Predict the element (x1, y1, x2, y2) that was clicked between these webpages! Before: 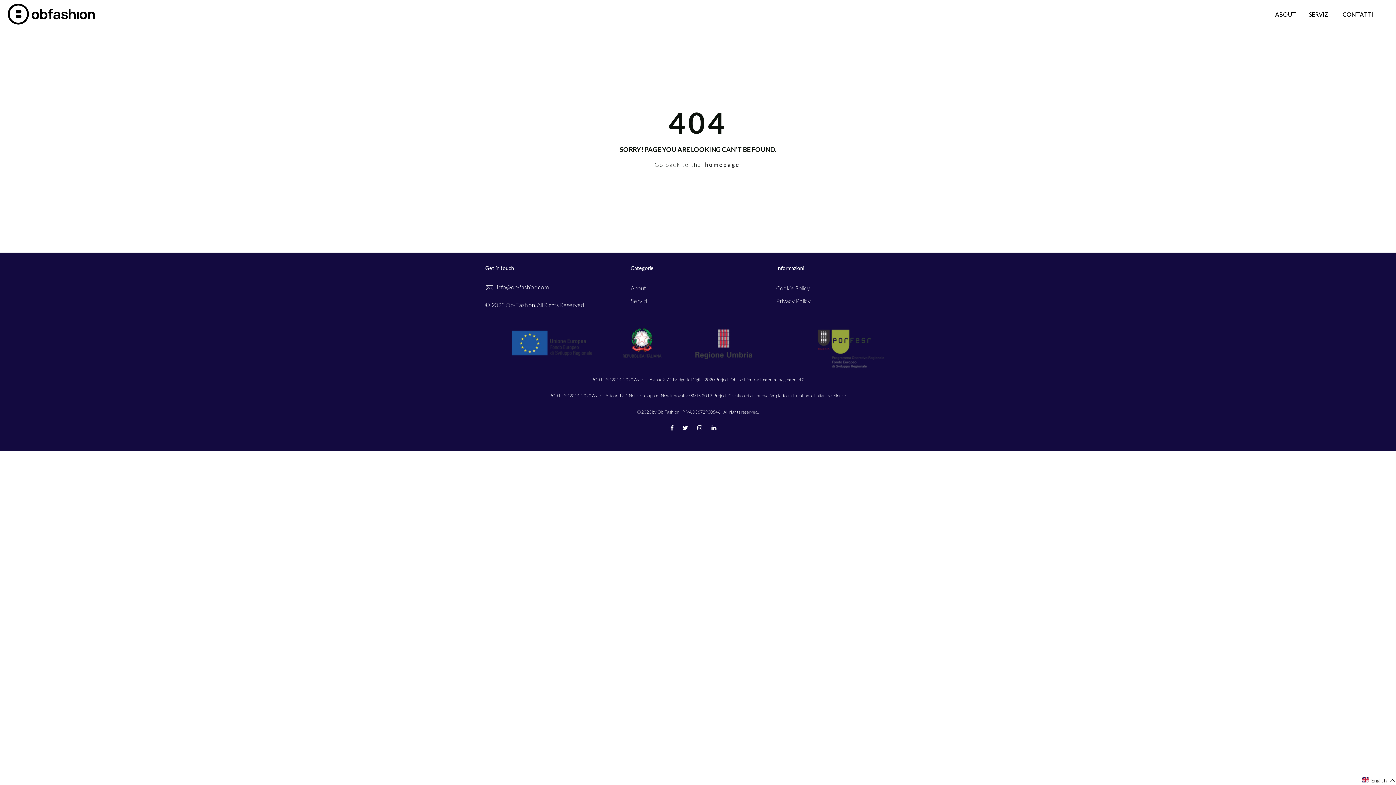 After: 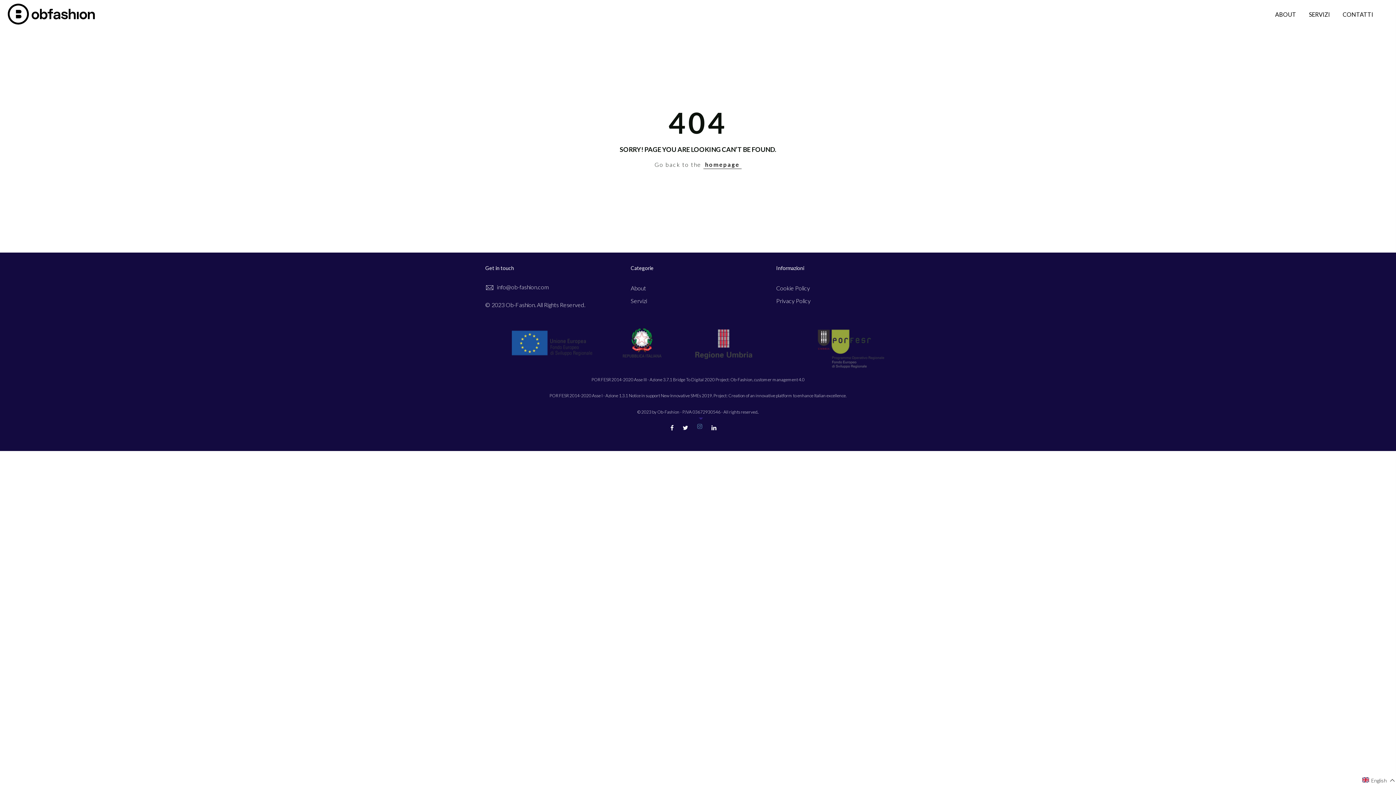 Action: bbox: (697, 422, 704, 432)